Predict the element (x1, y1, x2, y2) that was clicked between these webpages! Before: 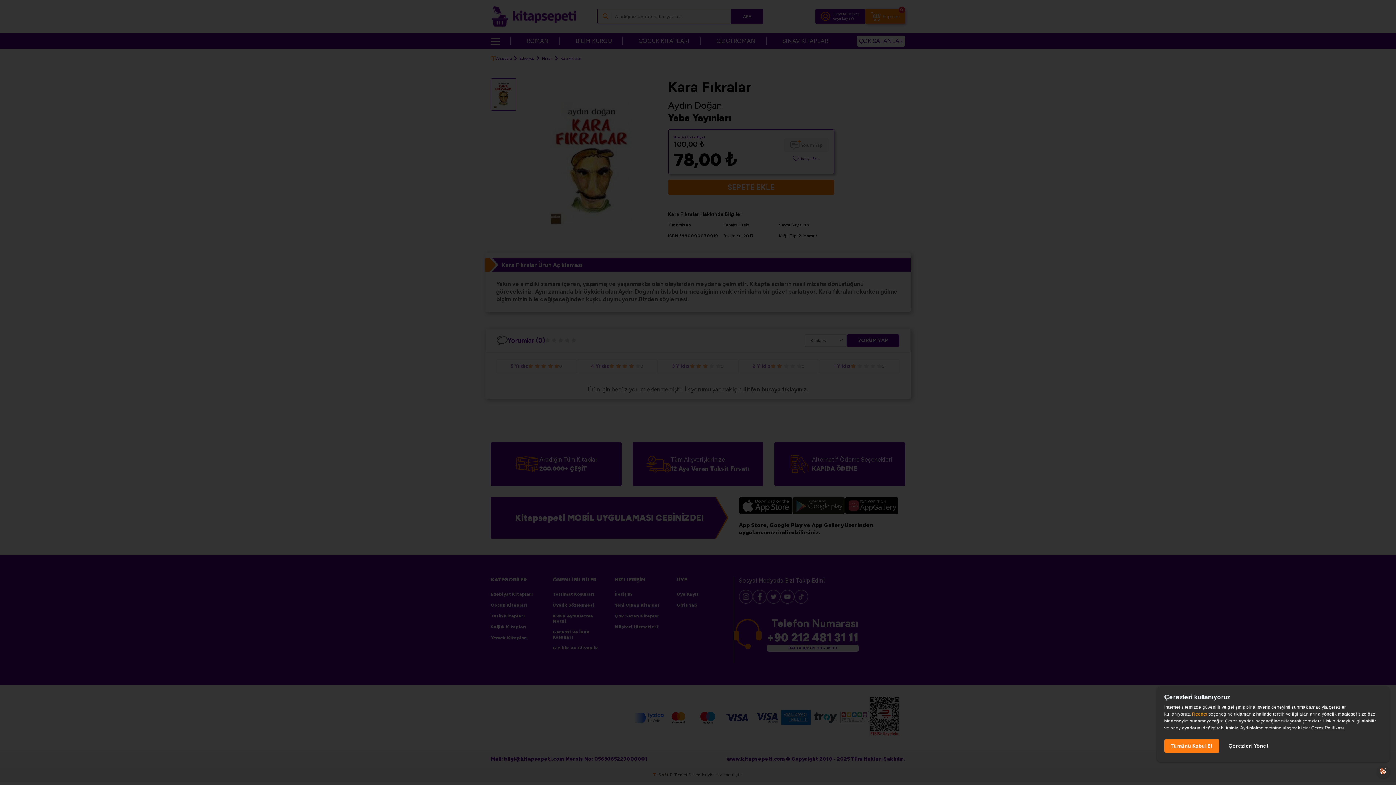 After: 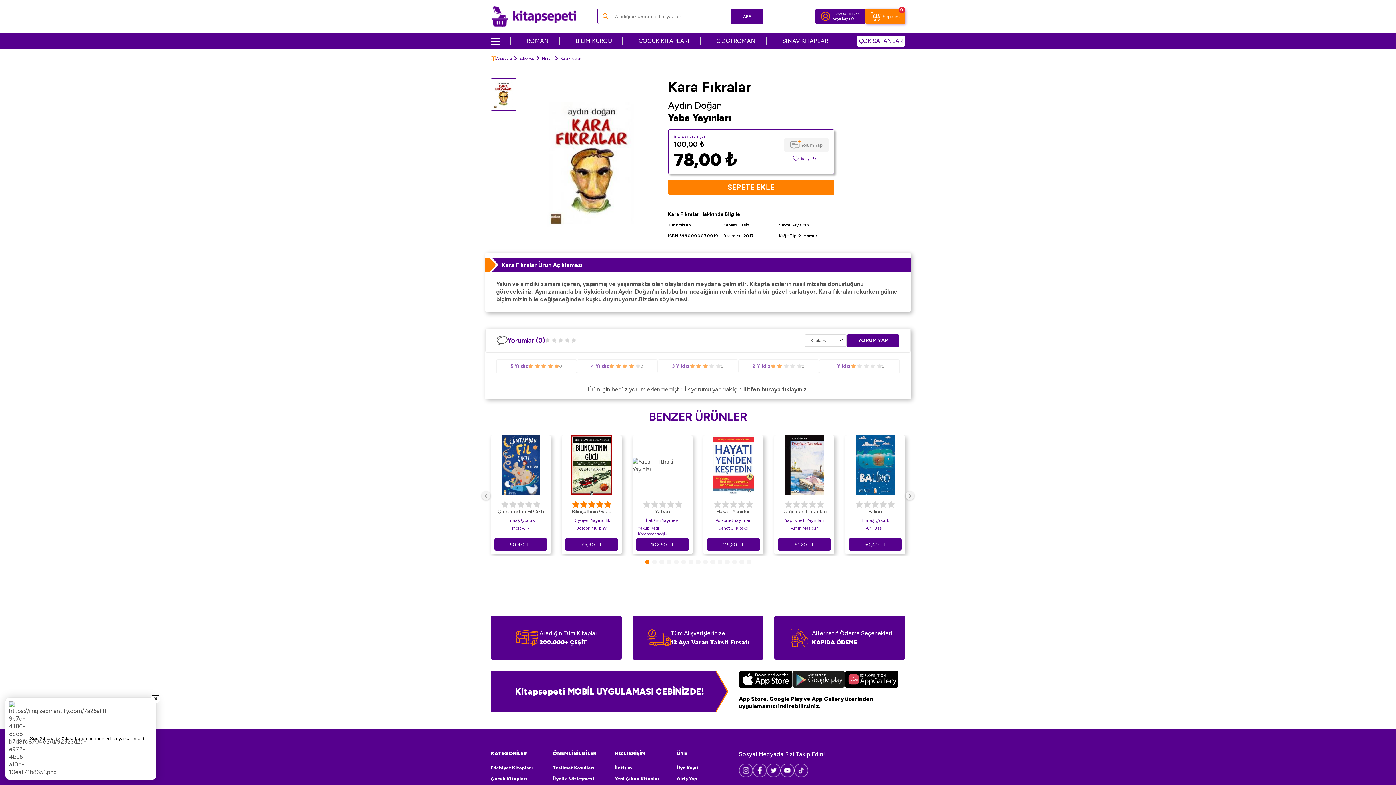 Action: bbox: (1164, 739, 1219, 753) label: Tümünü Kabul Et